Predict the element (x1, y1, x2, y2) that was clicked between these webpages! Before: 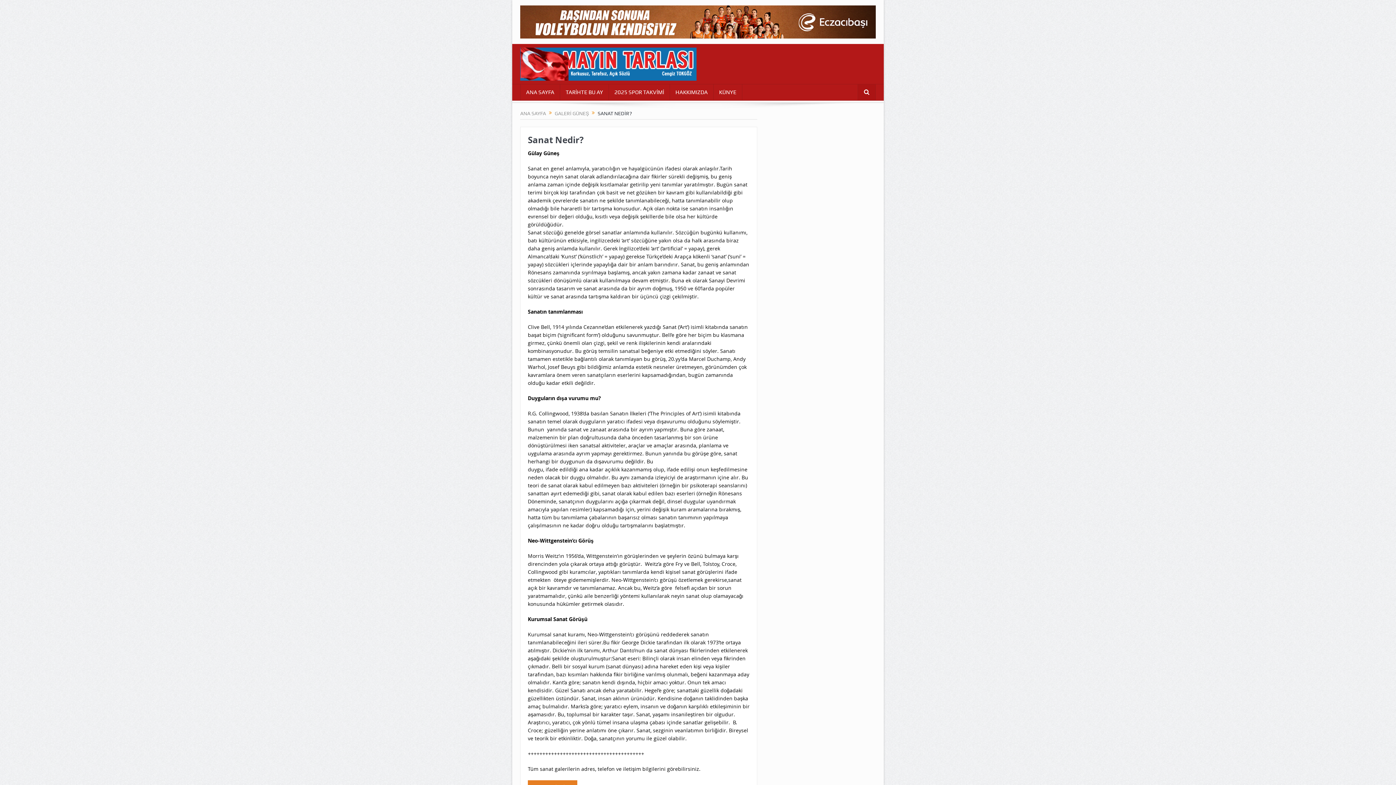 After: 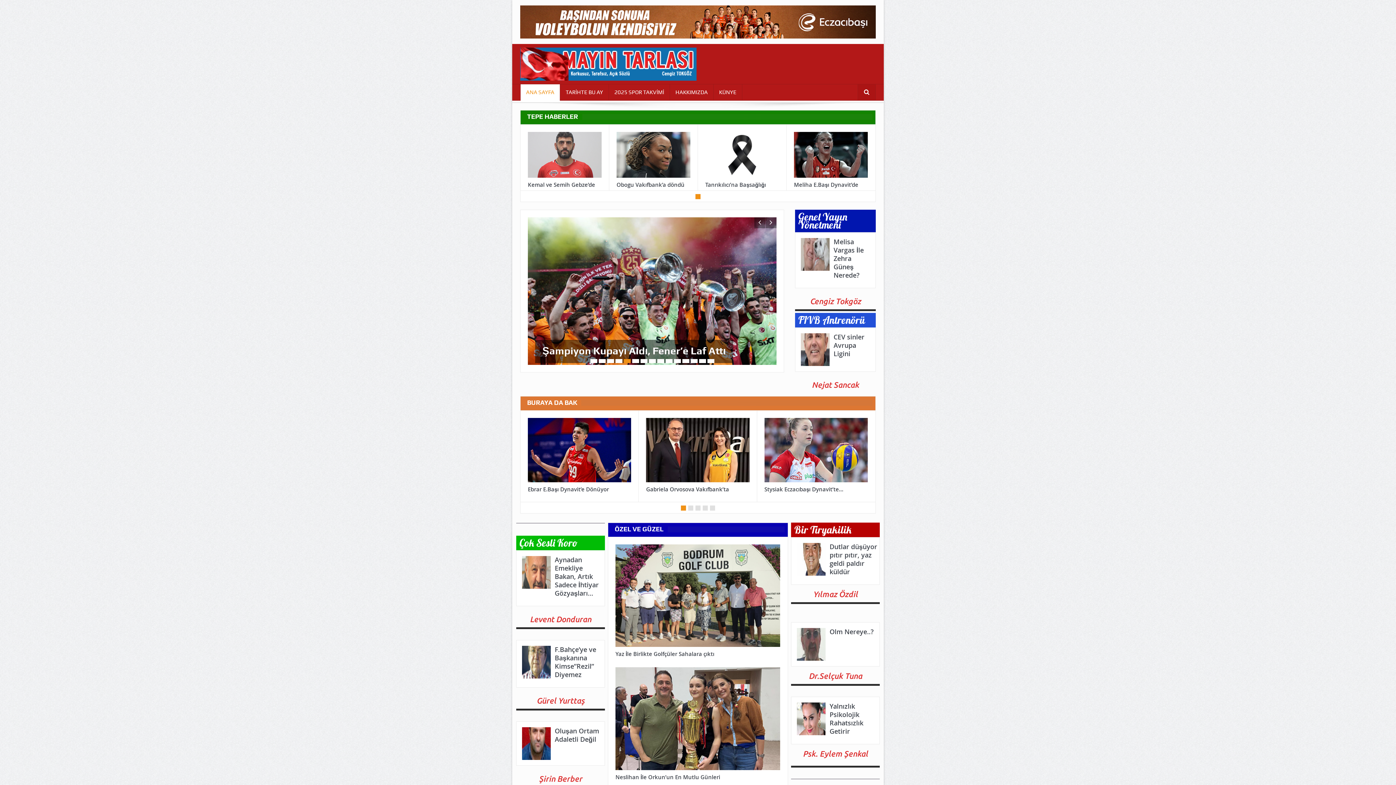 Action: label: ANA SAYFA bbox: (520, 110, 546, 116)